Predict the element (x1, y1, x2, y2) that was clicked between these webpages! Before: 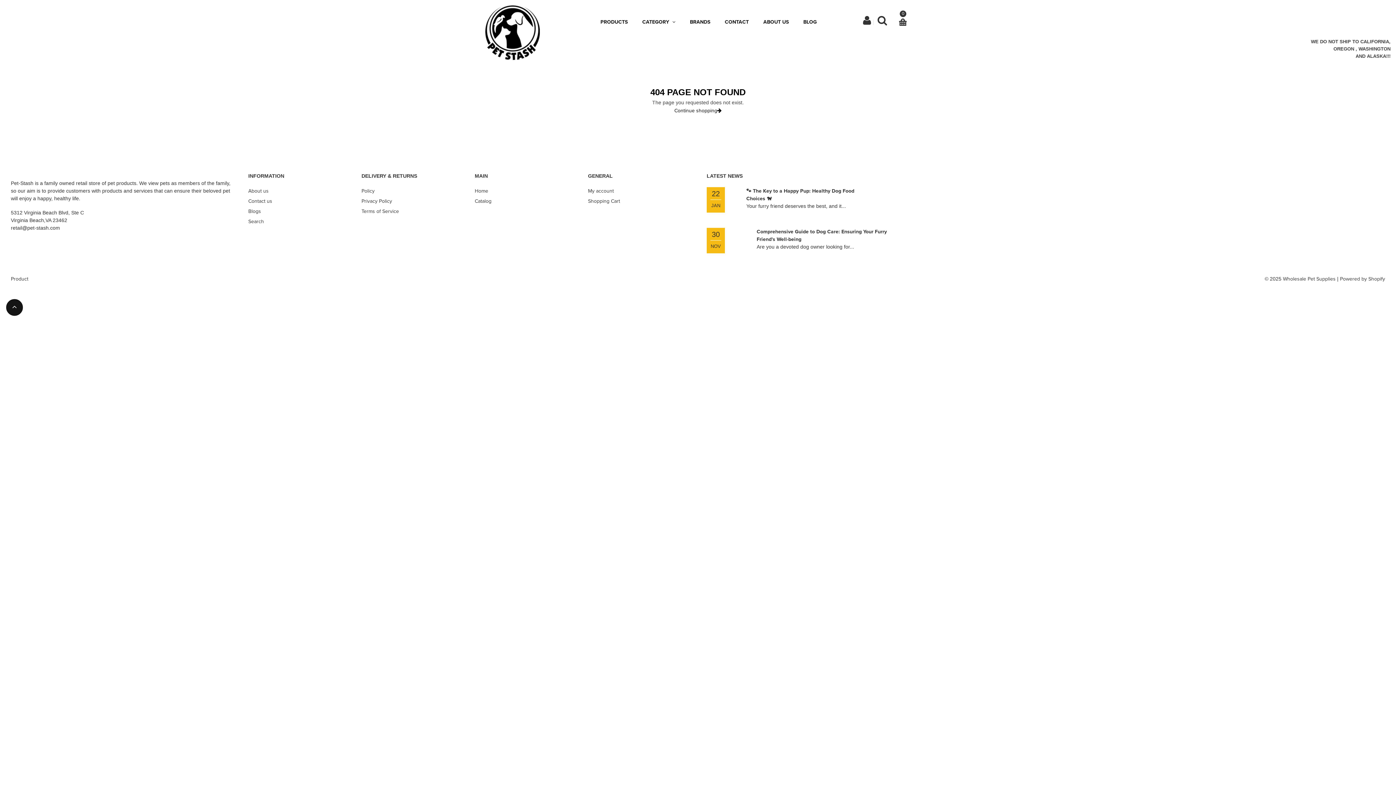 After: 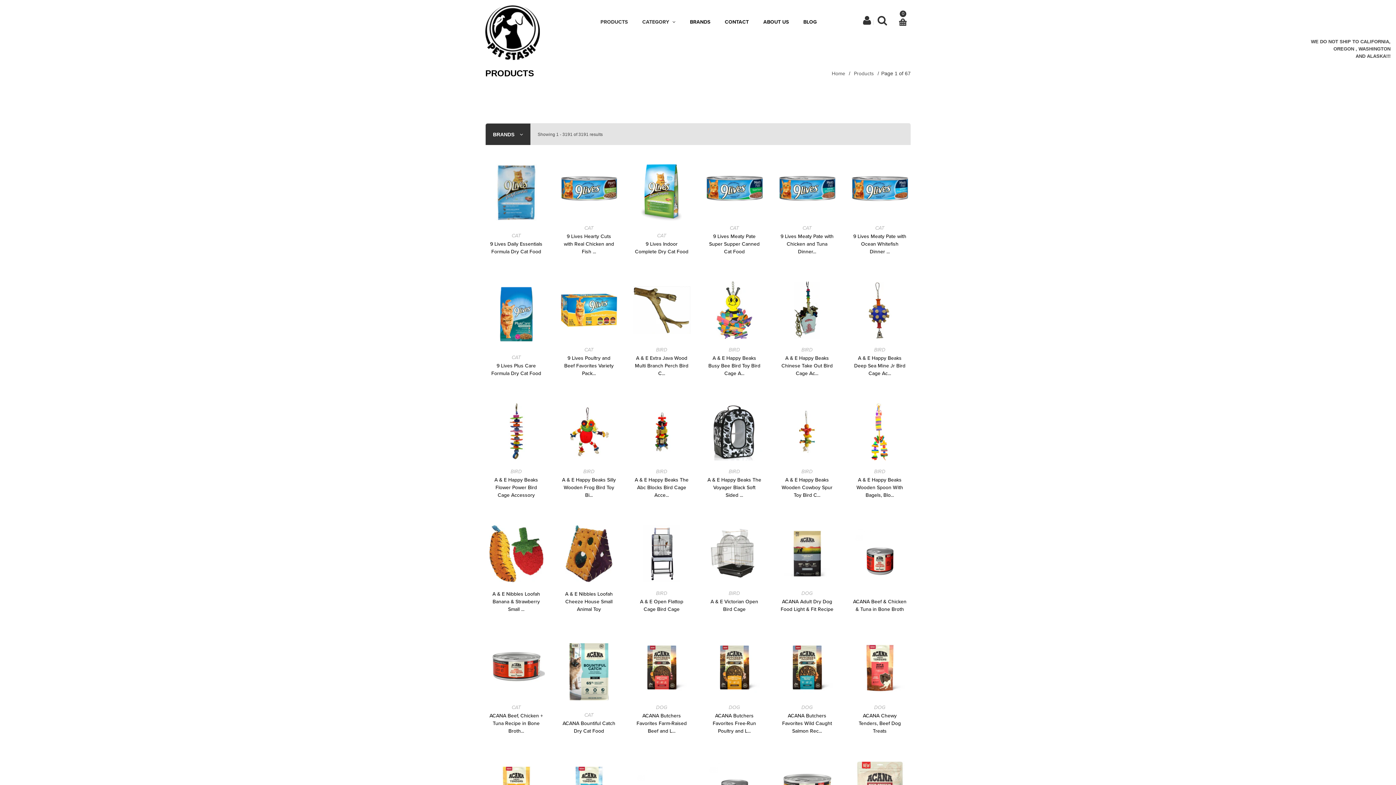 Action: bbox: (10, 276, 28, 282) label: Product